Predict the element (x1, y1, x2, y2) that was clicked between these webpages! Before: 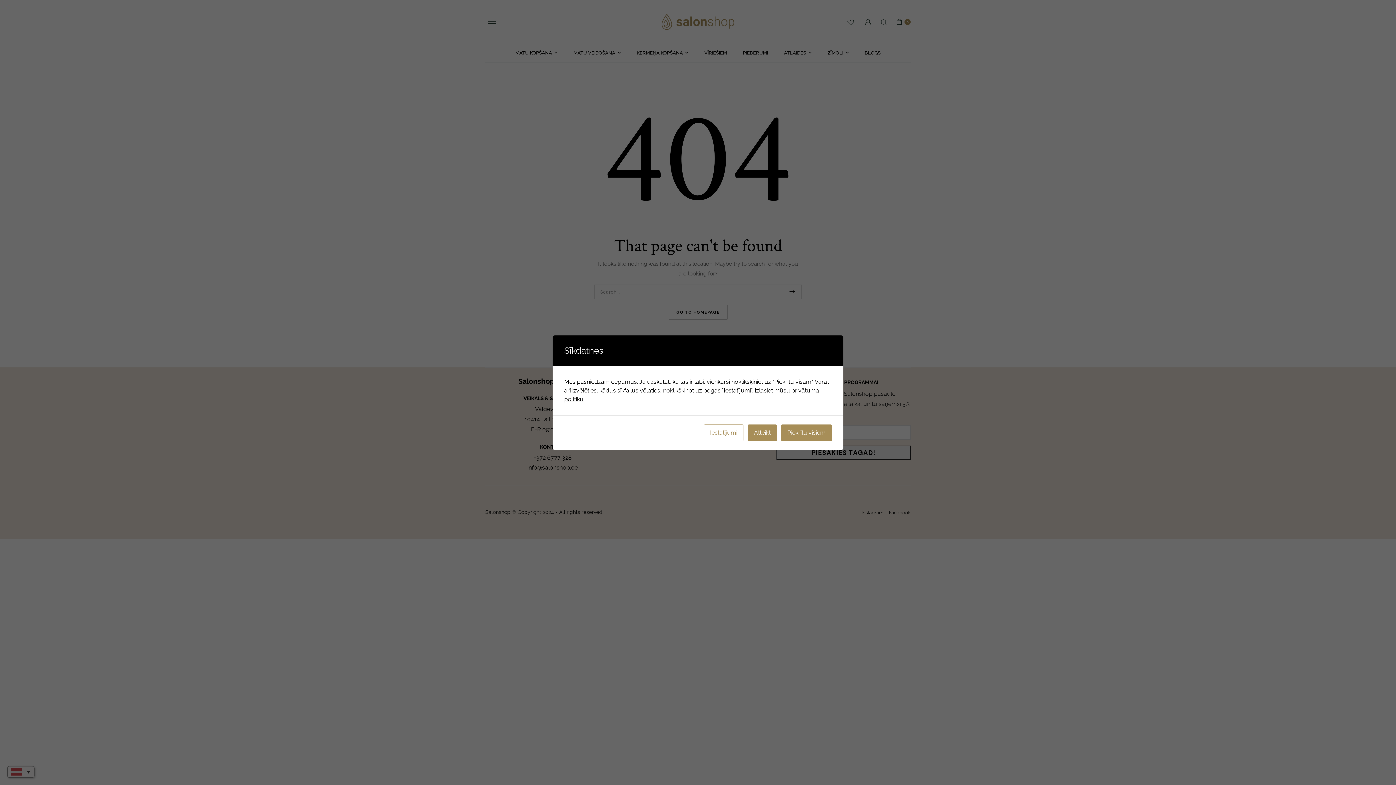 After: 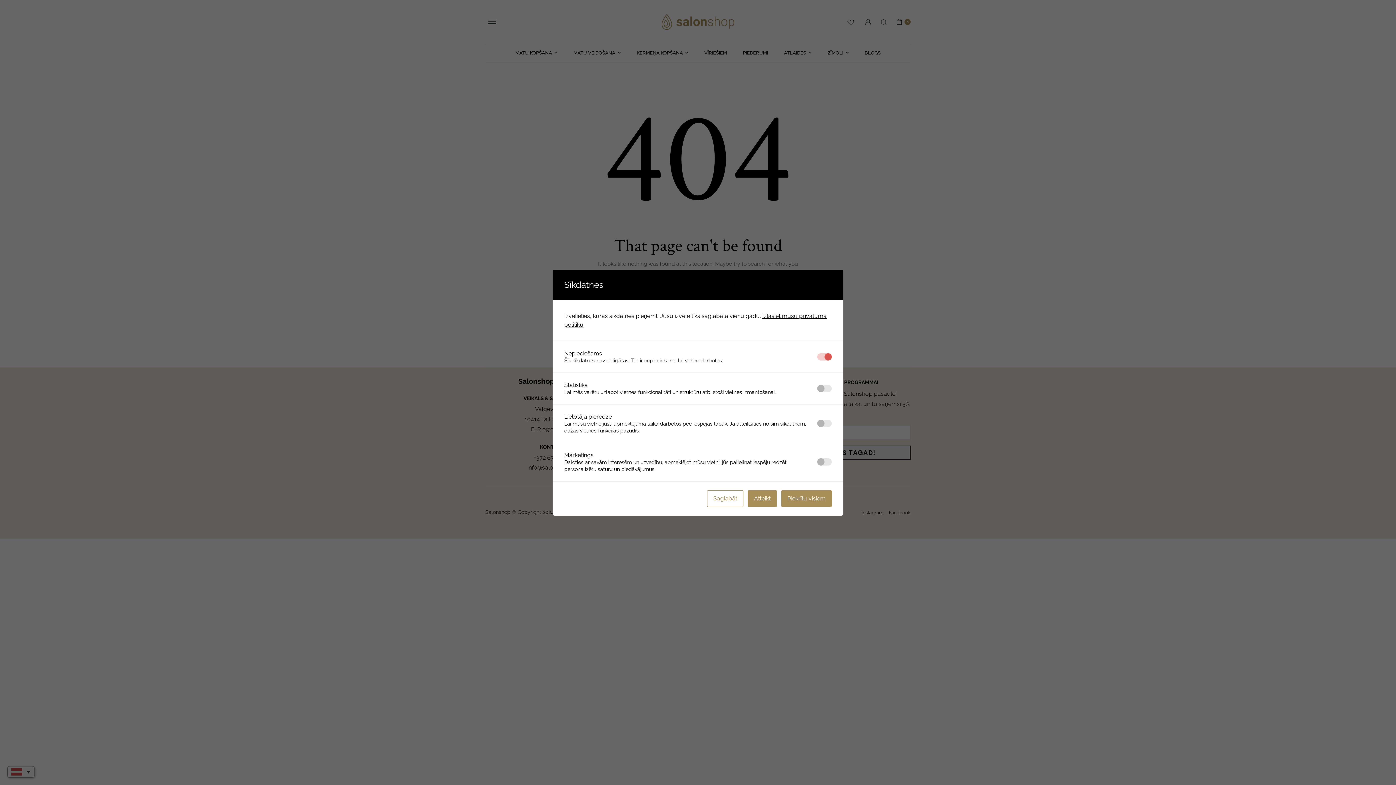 Action: label: Iestatījumi bbox: (704, 424, 743, 441)